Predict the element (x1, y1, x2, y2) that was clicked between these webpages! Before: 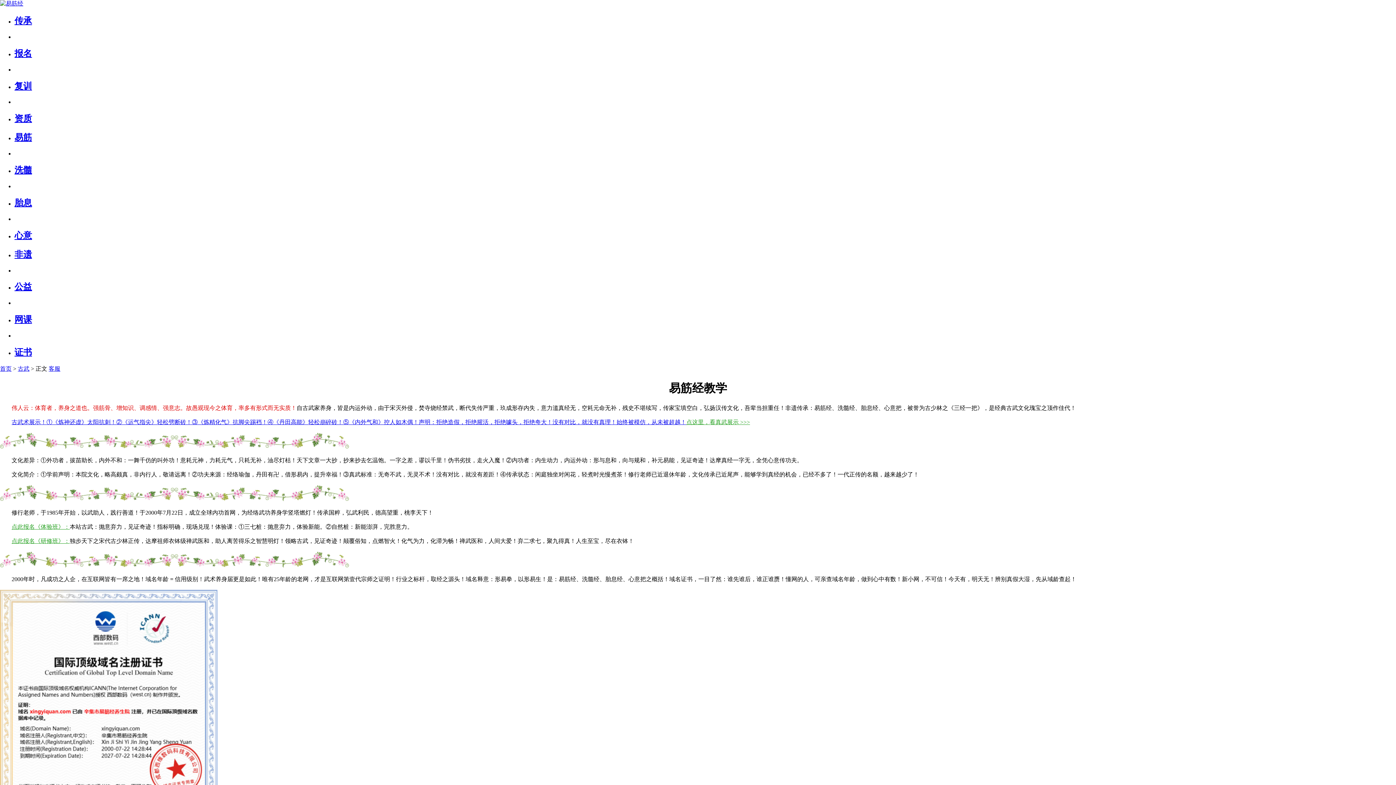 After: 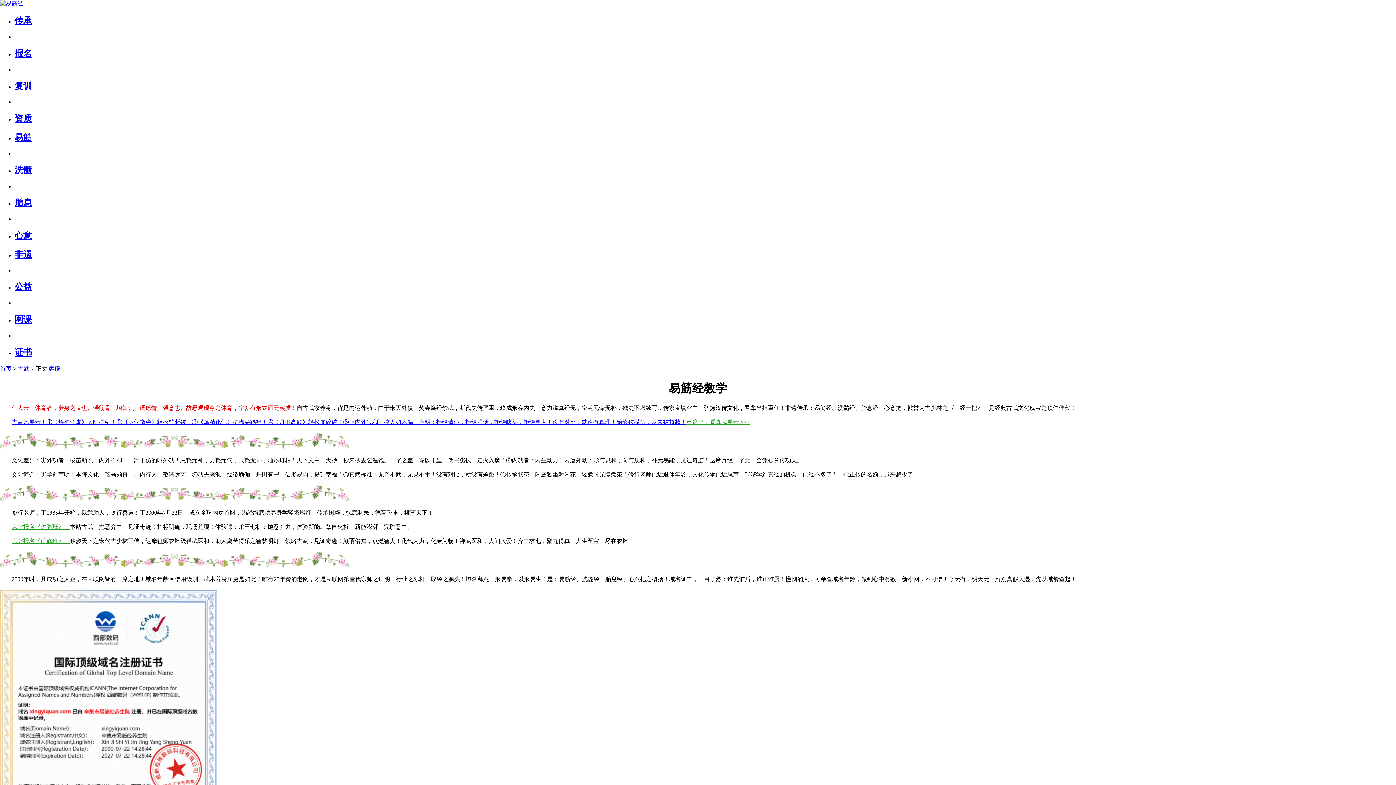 Action: bbox: (14, 347, 32, 357) label: 证书